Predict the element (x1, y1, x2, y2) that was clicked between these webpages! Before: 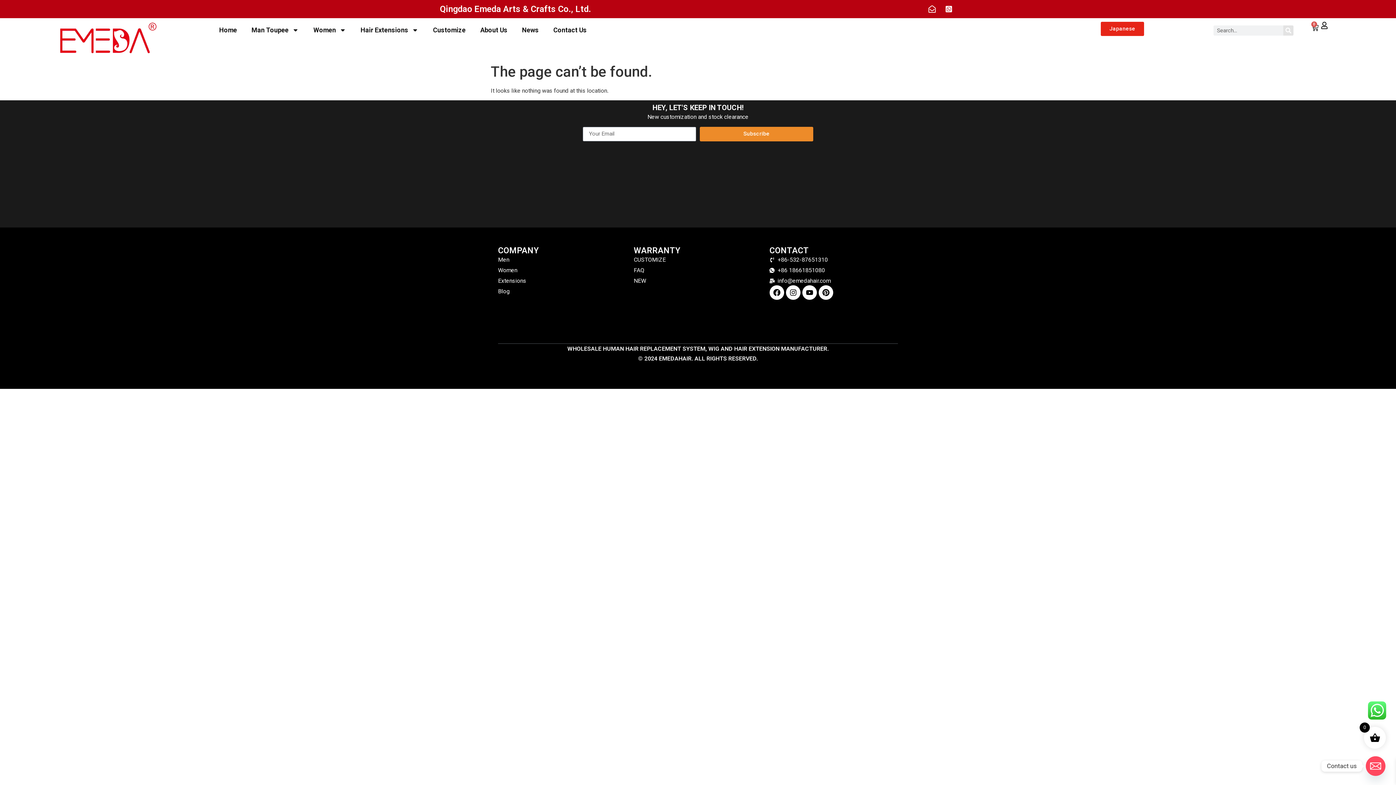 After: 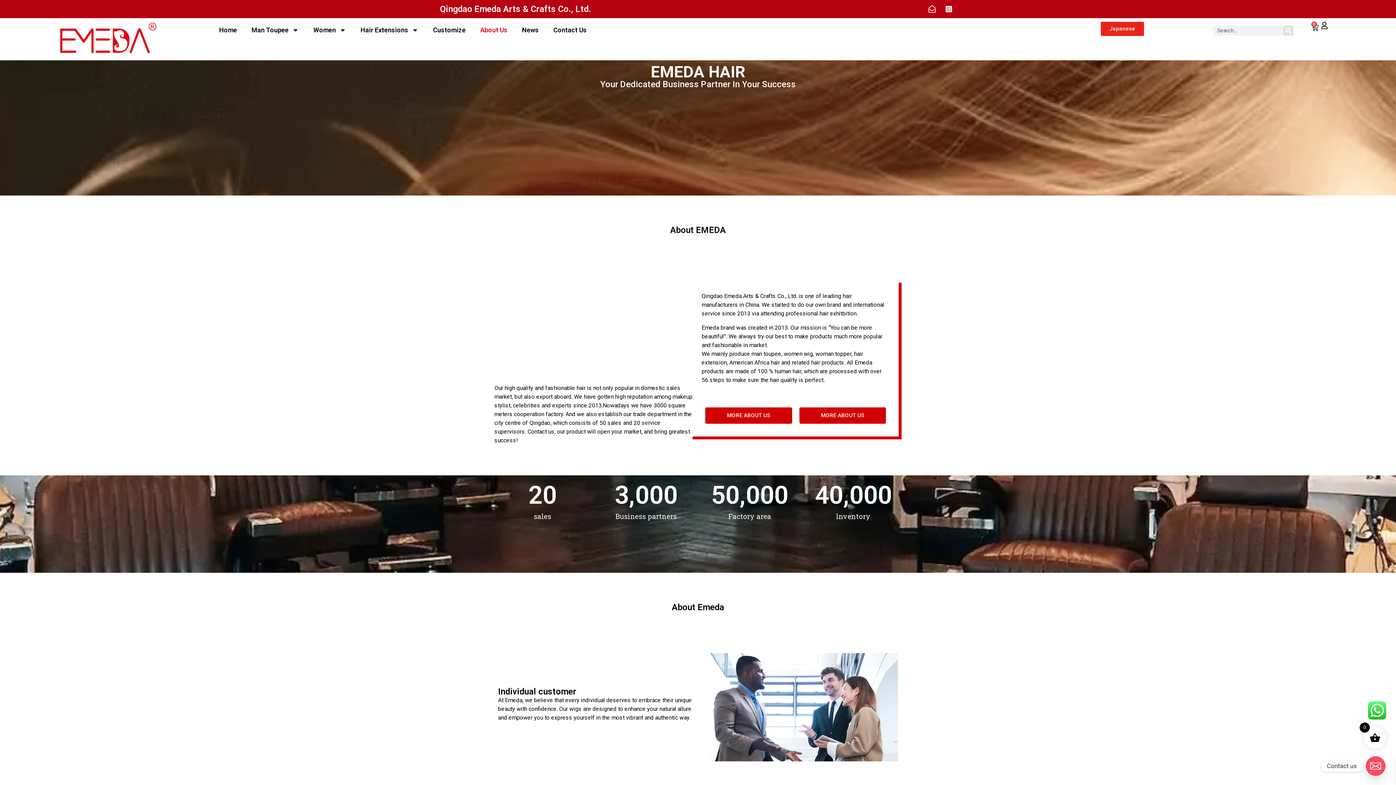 Action: bbox: (473, 21, 514, 38) label: About Us